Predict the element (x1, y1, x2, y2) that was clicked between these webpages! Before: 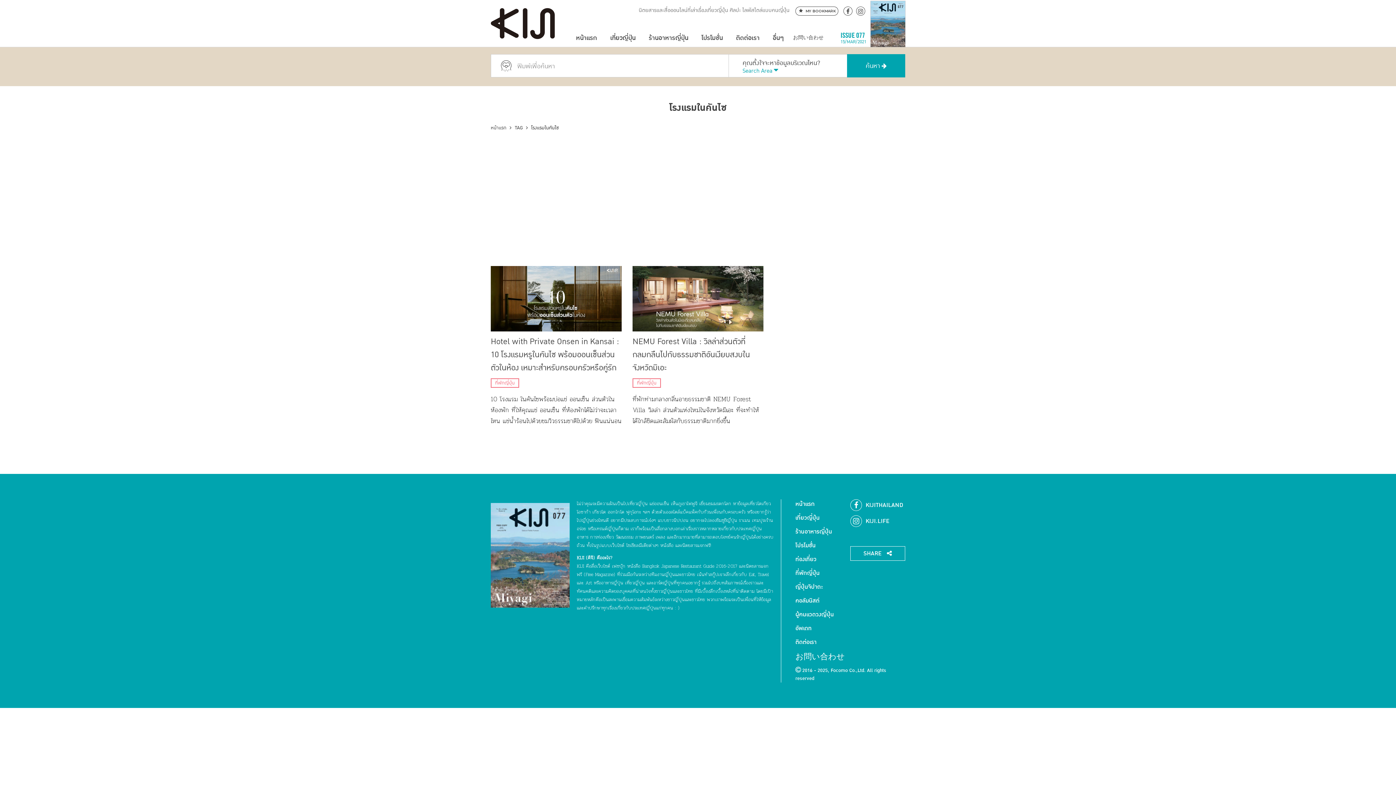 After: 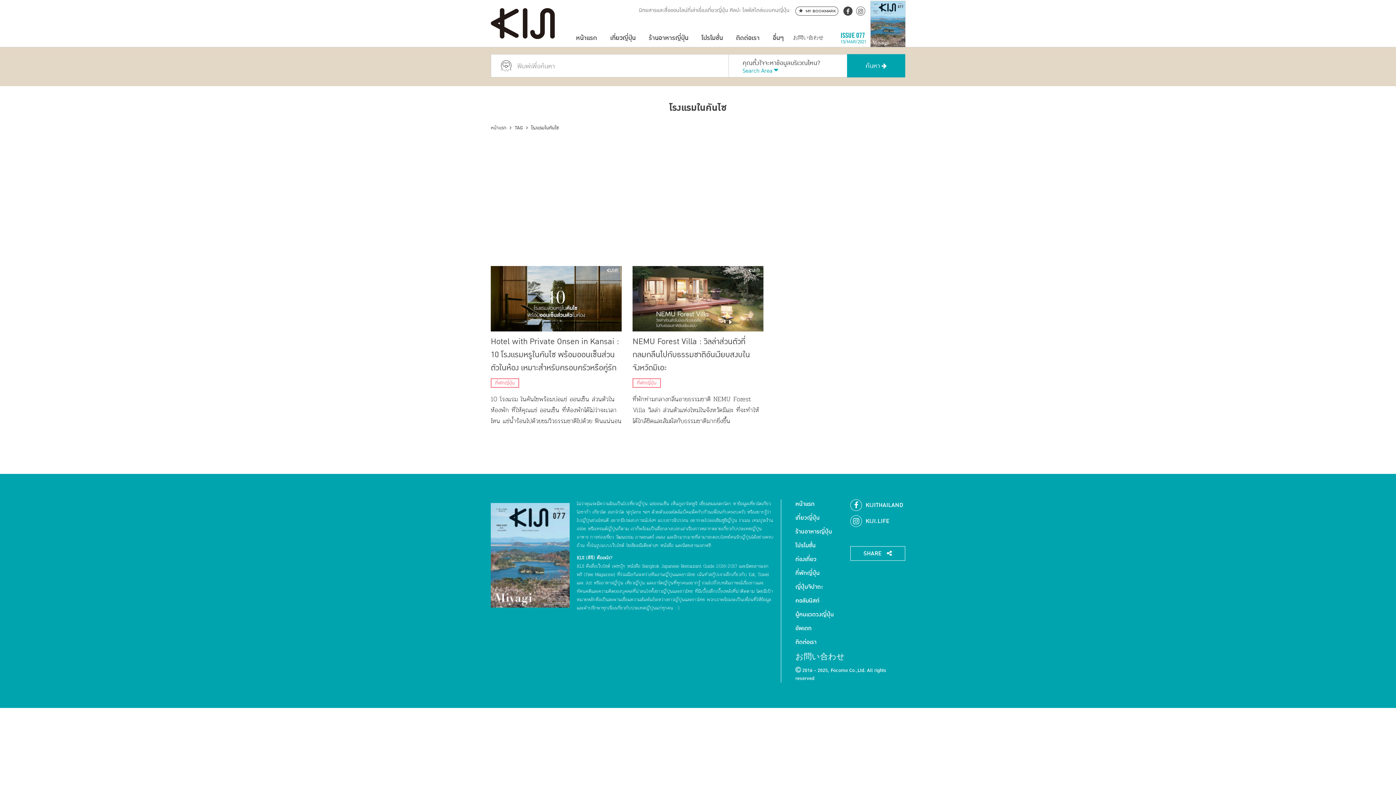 Action: bbox: (843, 6, 852, 15)